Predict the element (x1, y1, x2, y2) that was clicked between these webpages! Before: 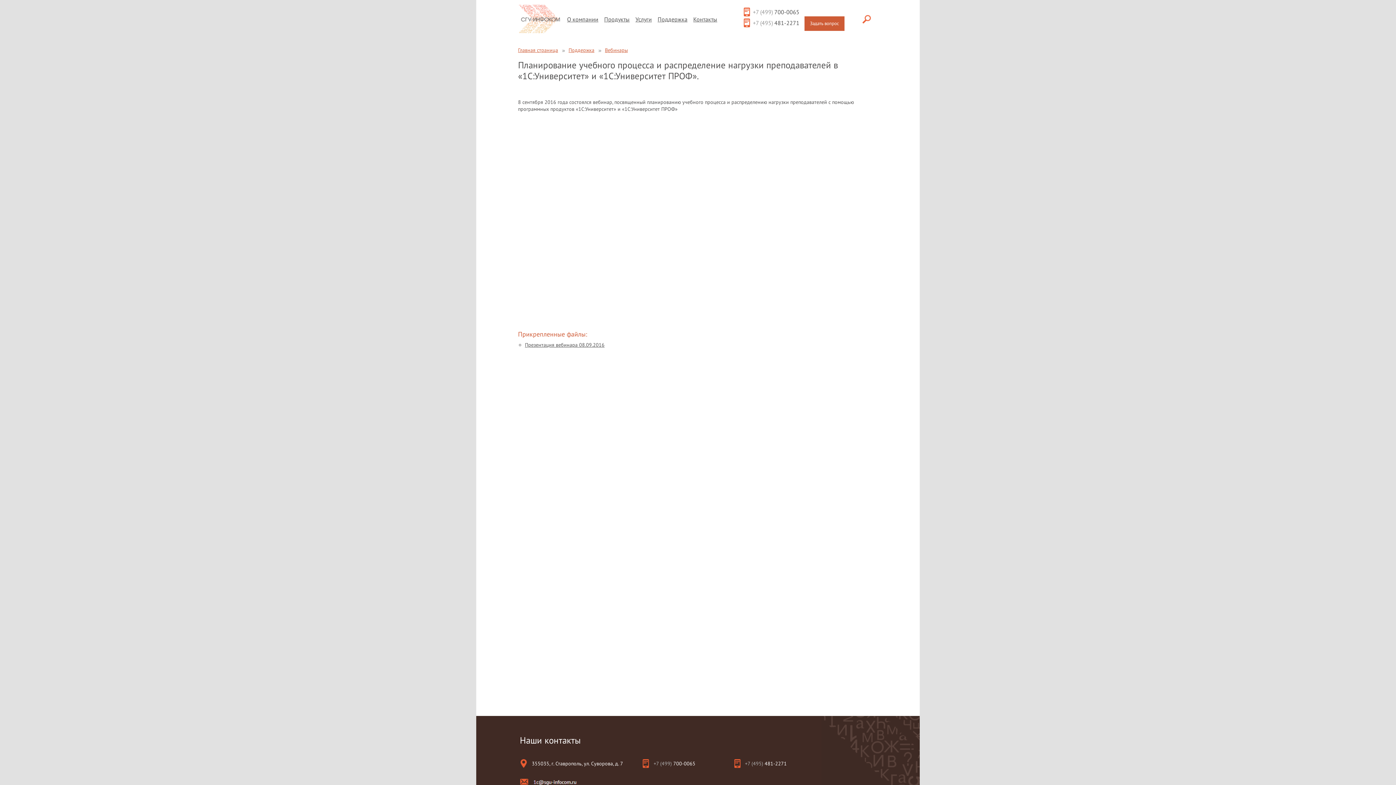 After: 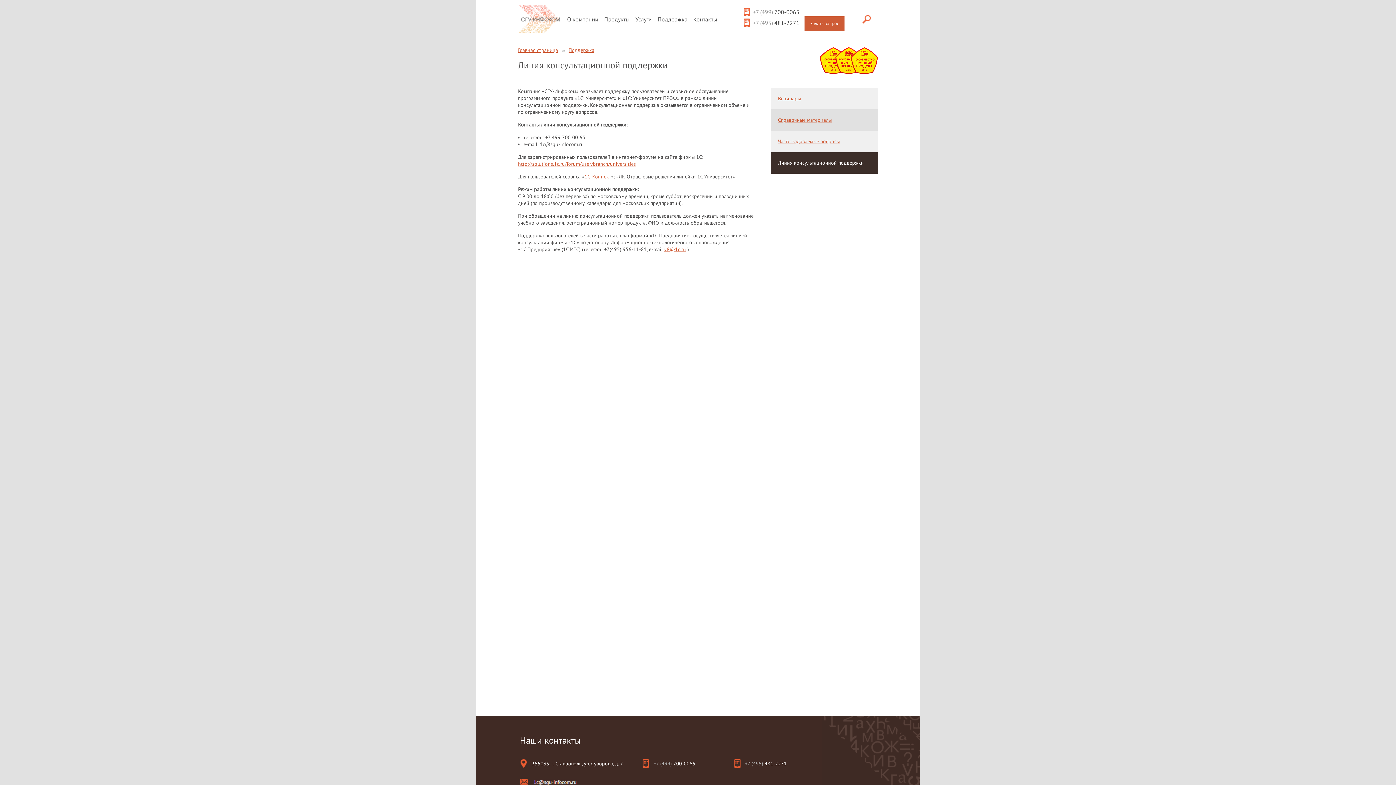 Action: bbox: (657, 15, 687, 22) label: Поддержка